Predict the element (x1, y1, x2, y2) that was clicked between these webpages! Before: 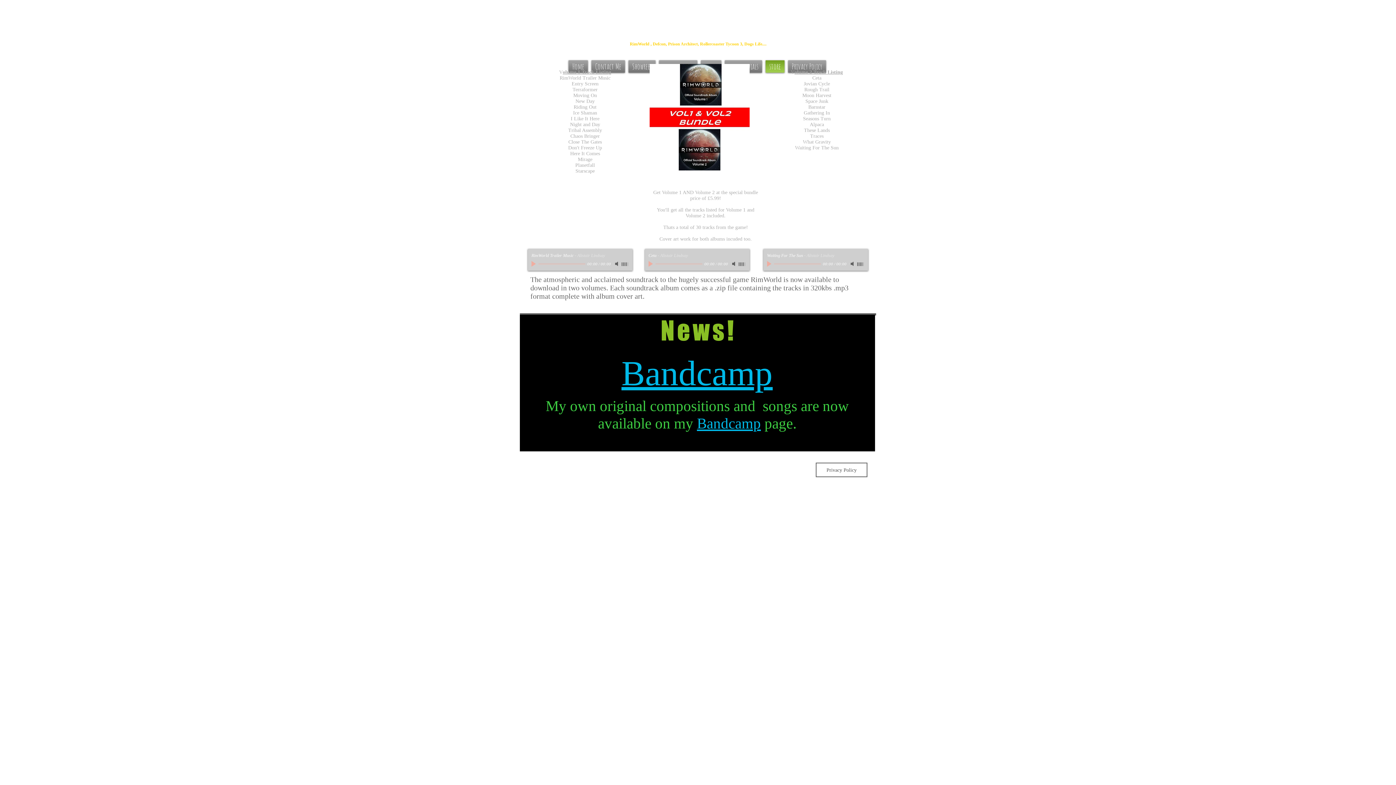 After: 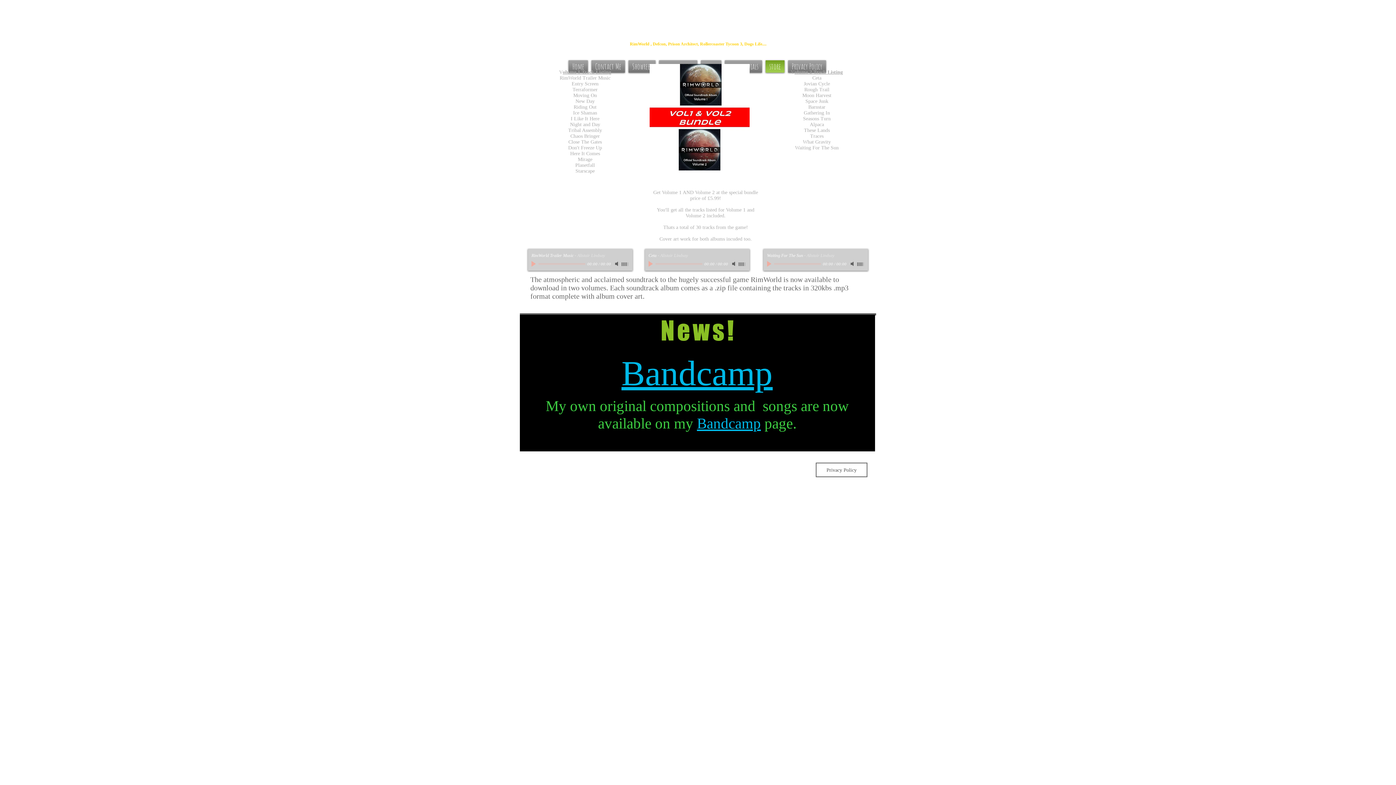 Action: bbox: (697, 415, 761, 432) label: Bandcamp